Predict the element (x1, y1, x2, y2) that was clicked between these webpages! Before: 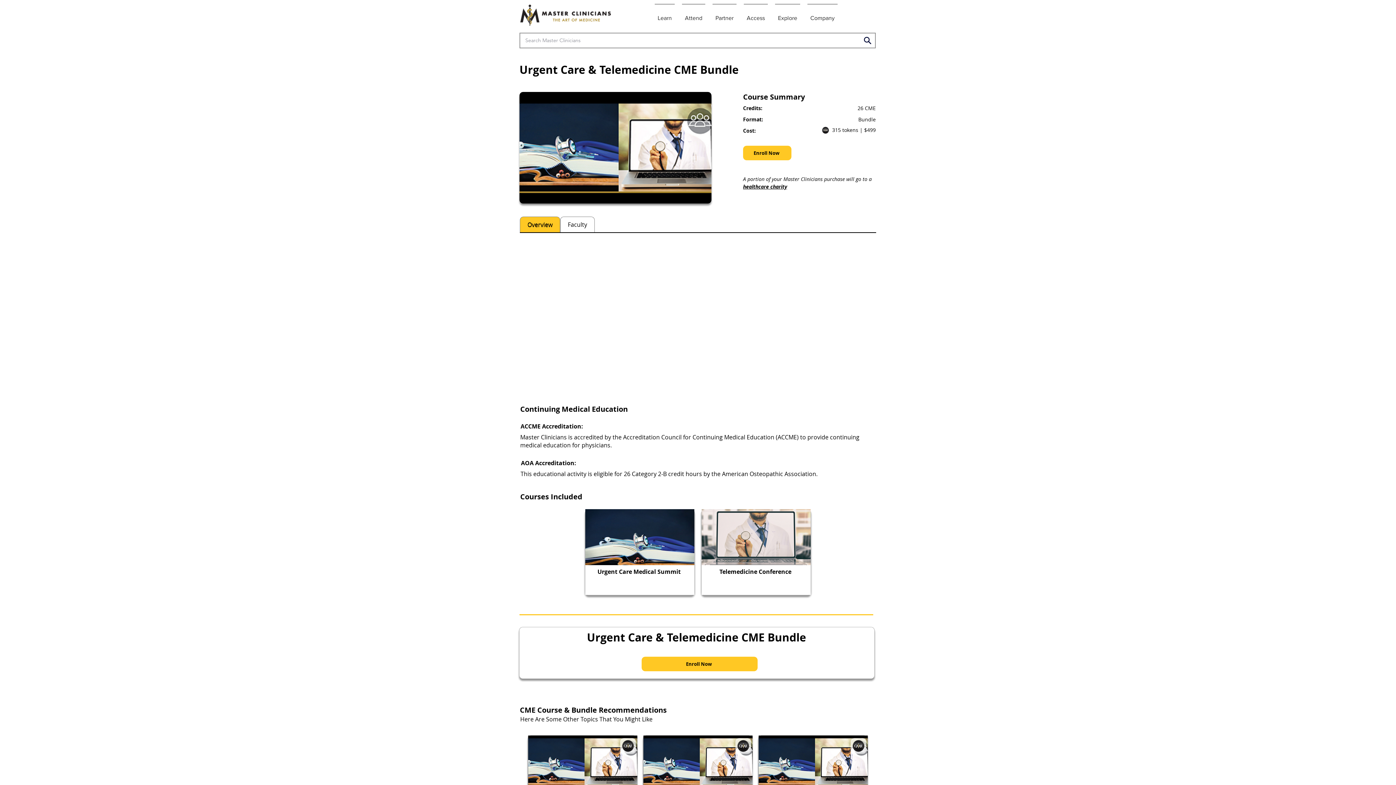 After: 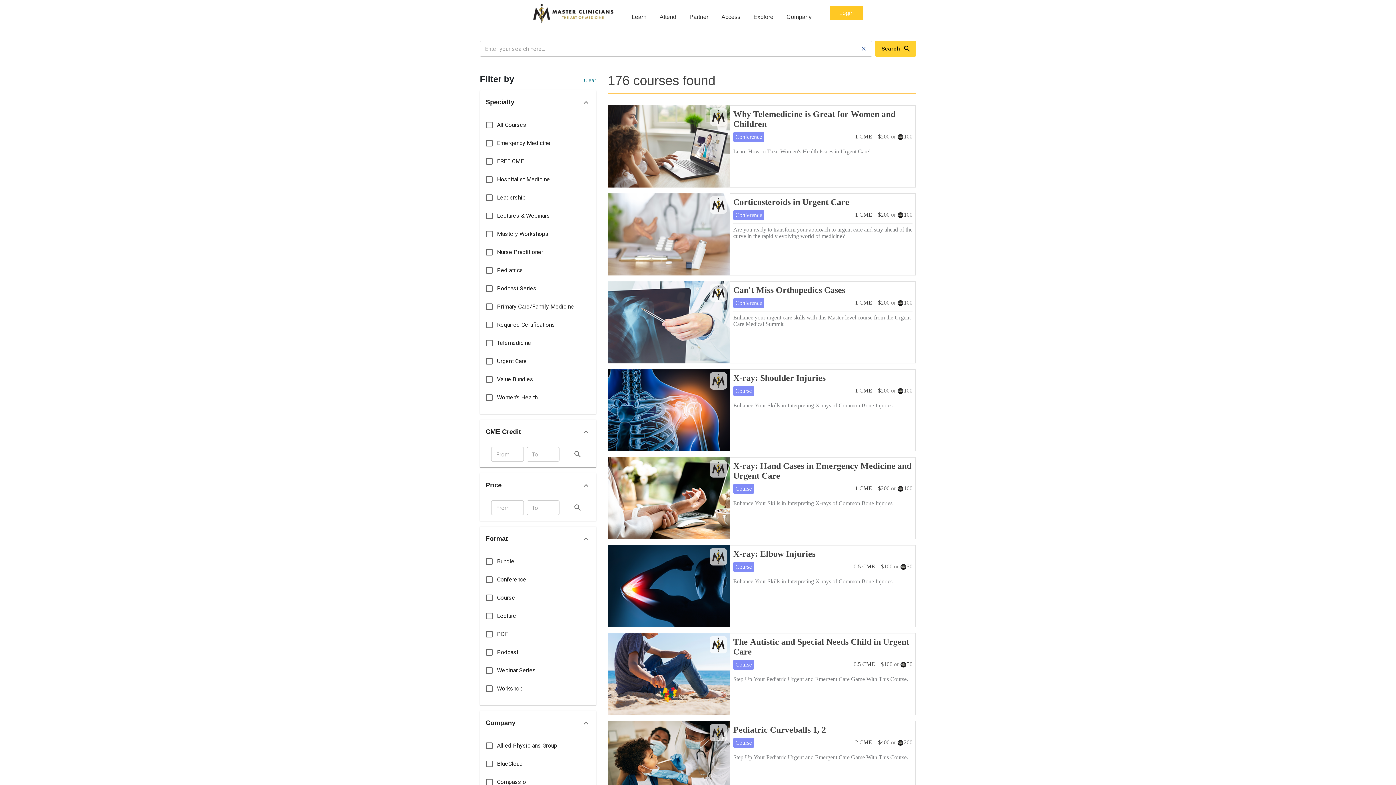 Action: label: Search bbox: (860, 32, 875, 48)